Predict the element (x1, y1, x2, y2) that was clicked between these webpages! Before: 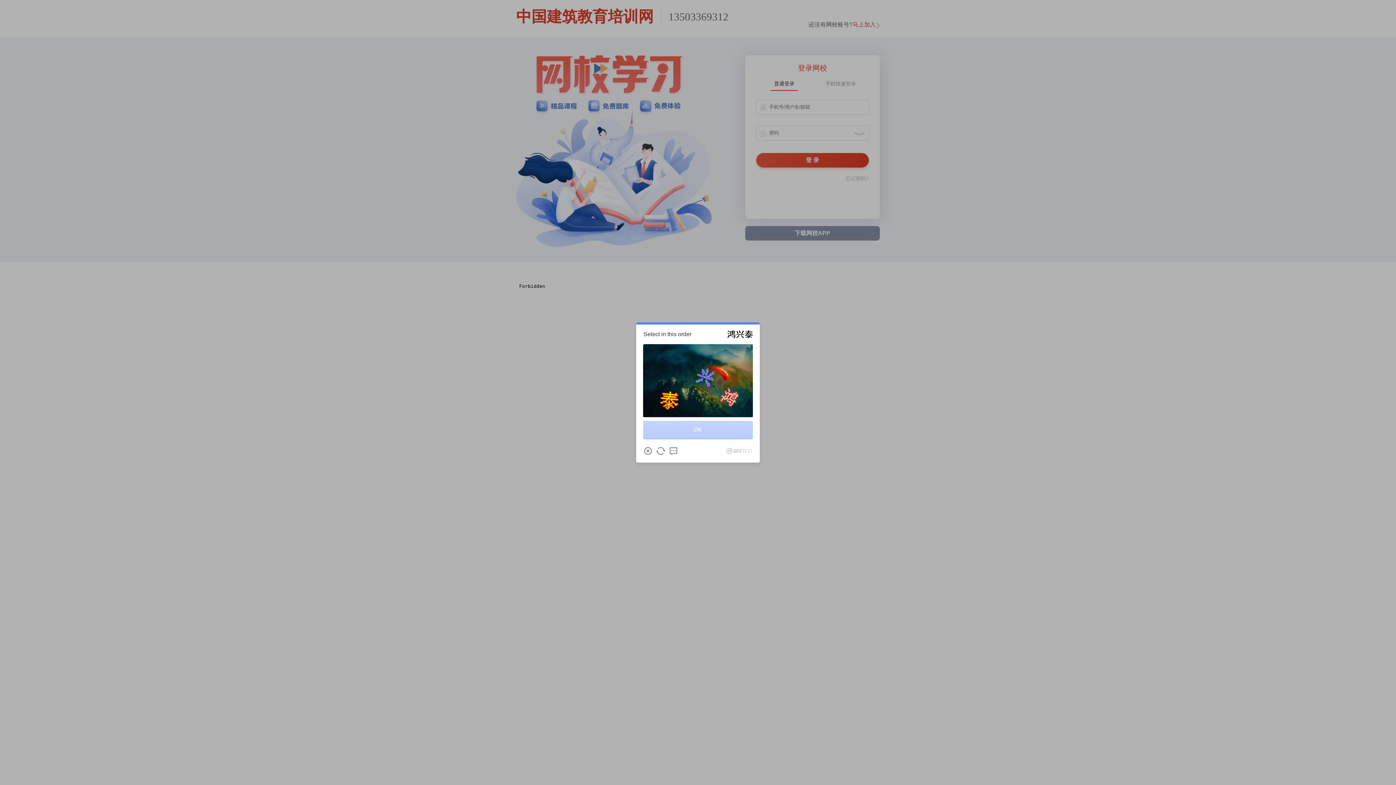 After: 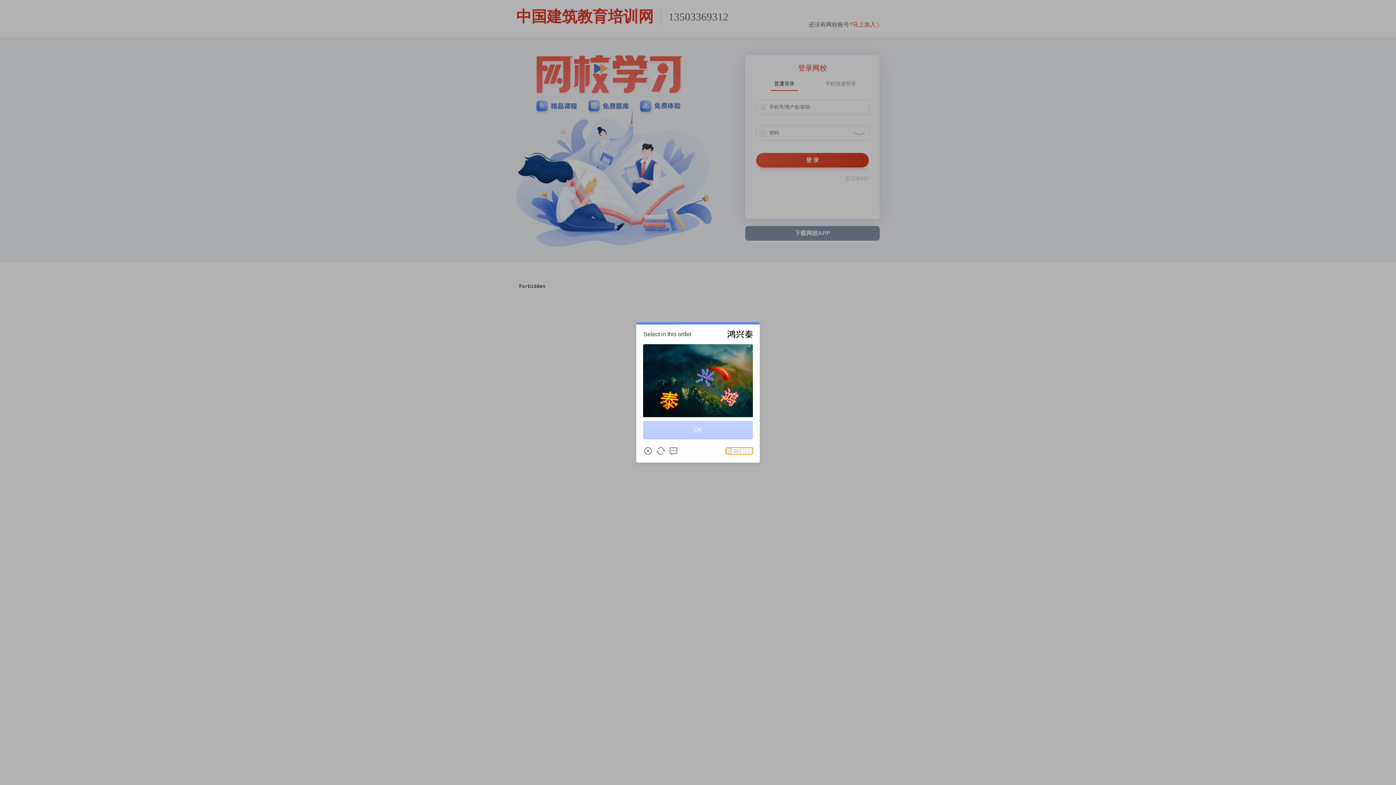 Action: bbox: (726, 448, 752, 454) label: Geetest